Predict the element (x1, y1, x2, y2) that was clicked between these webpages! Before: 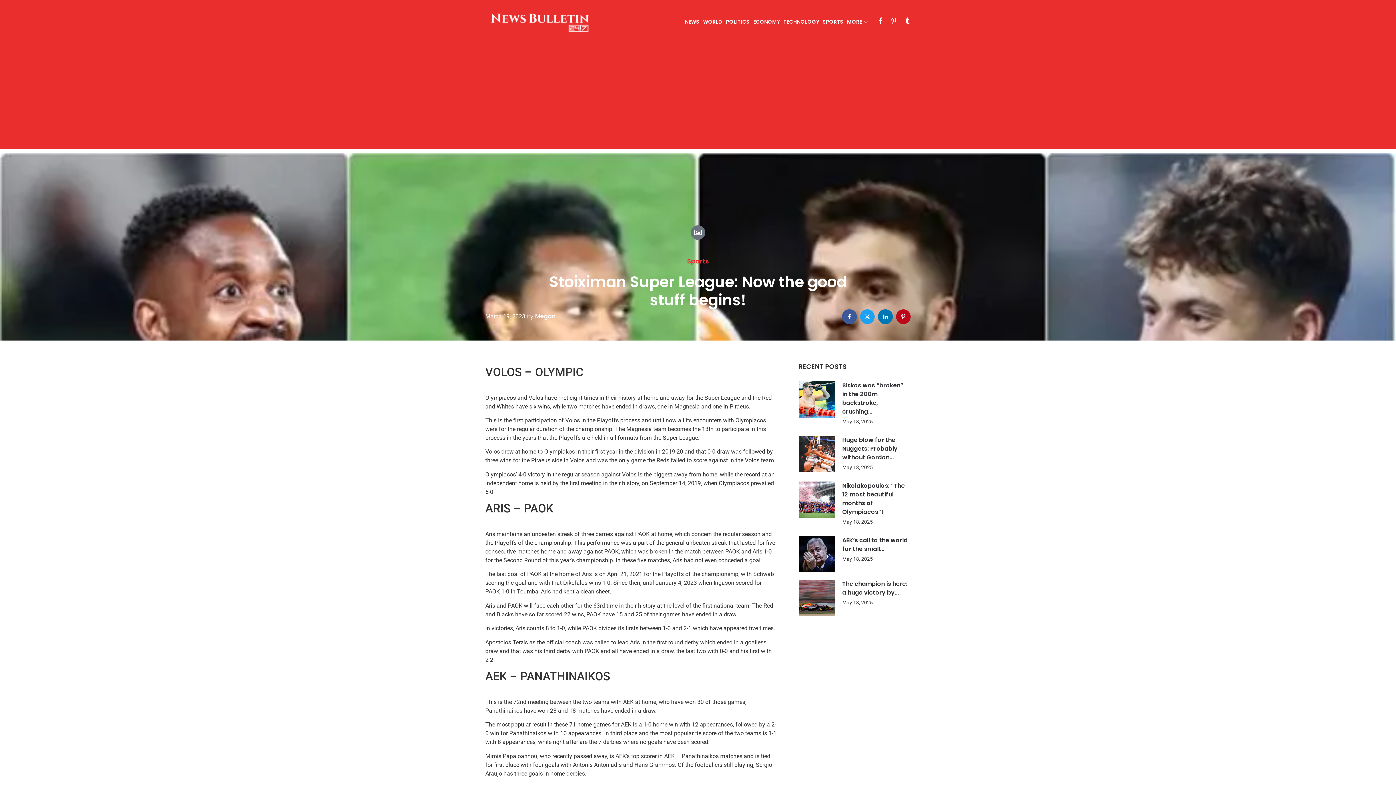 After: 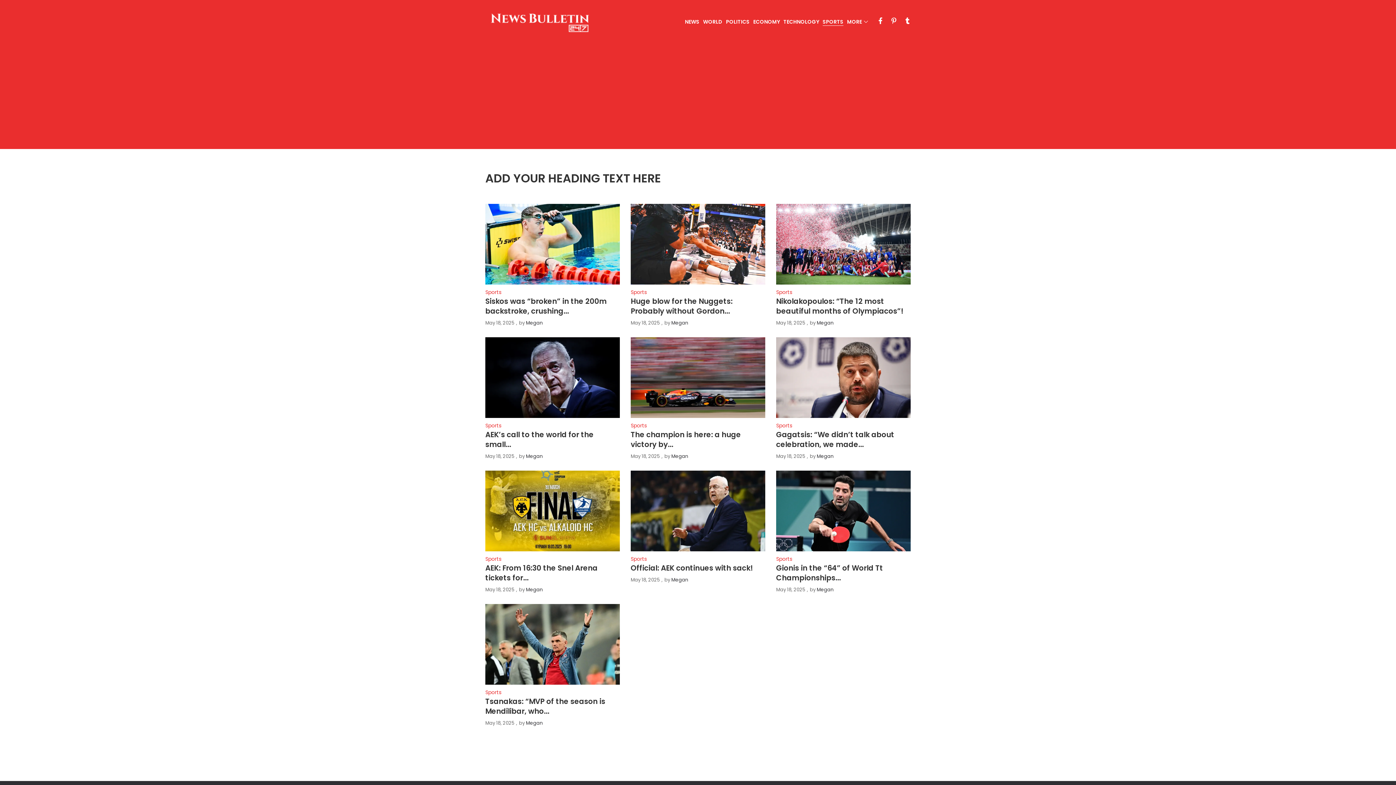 Action: bbox: (687, 257, 709, 265) label: Sports